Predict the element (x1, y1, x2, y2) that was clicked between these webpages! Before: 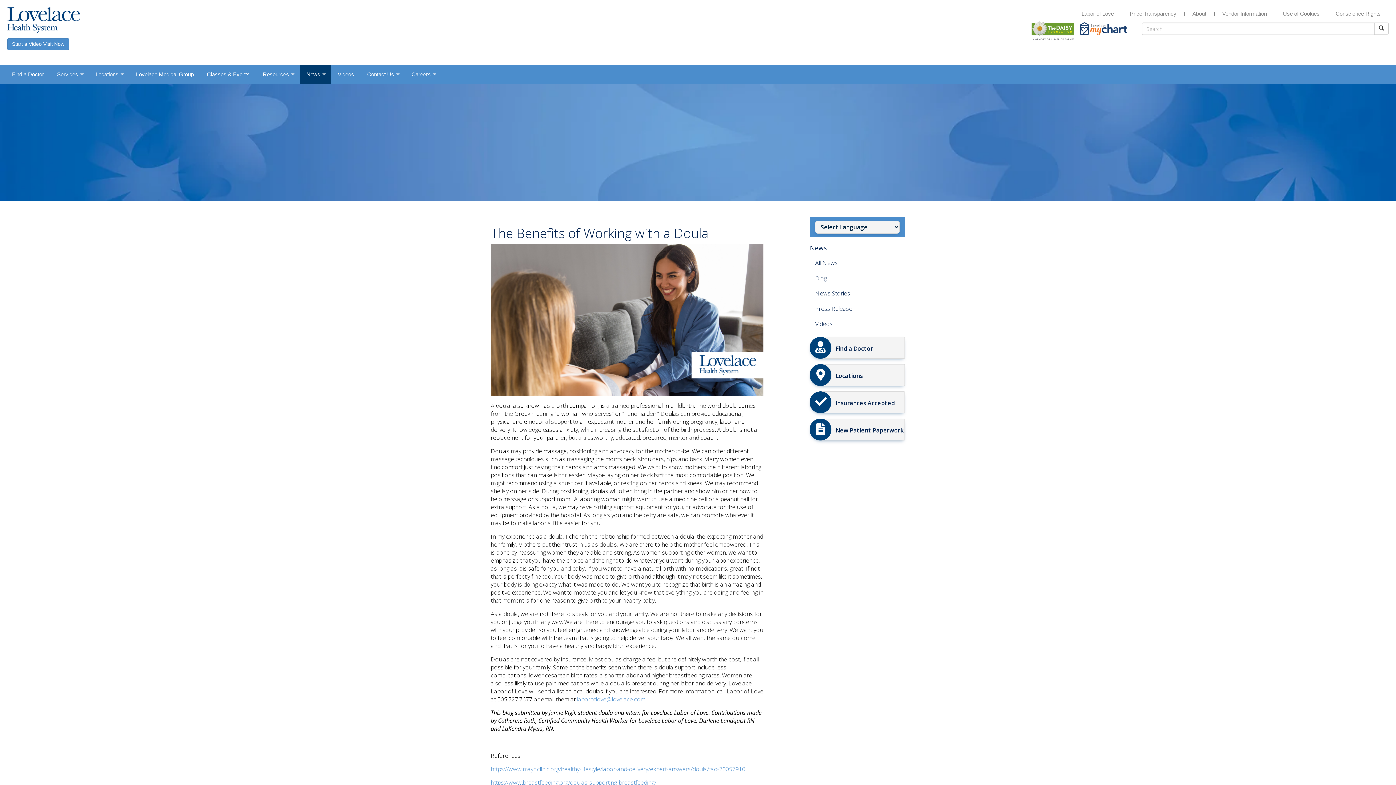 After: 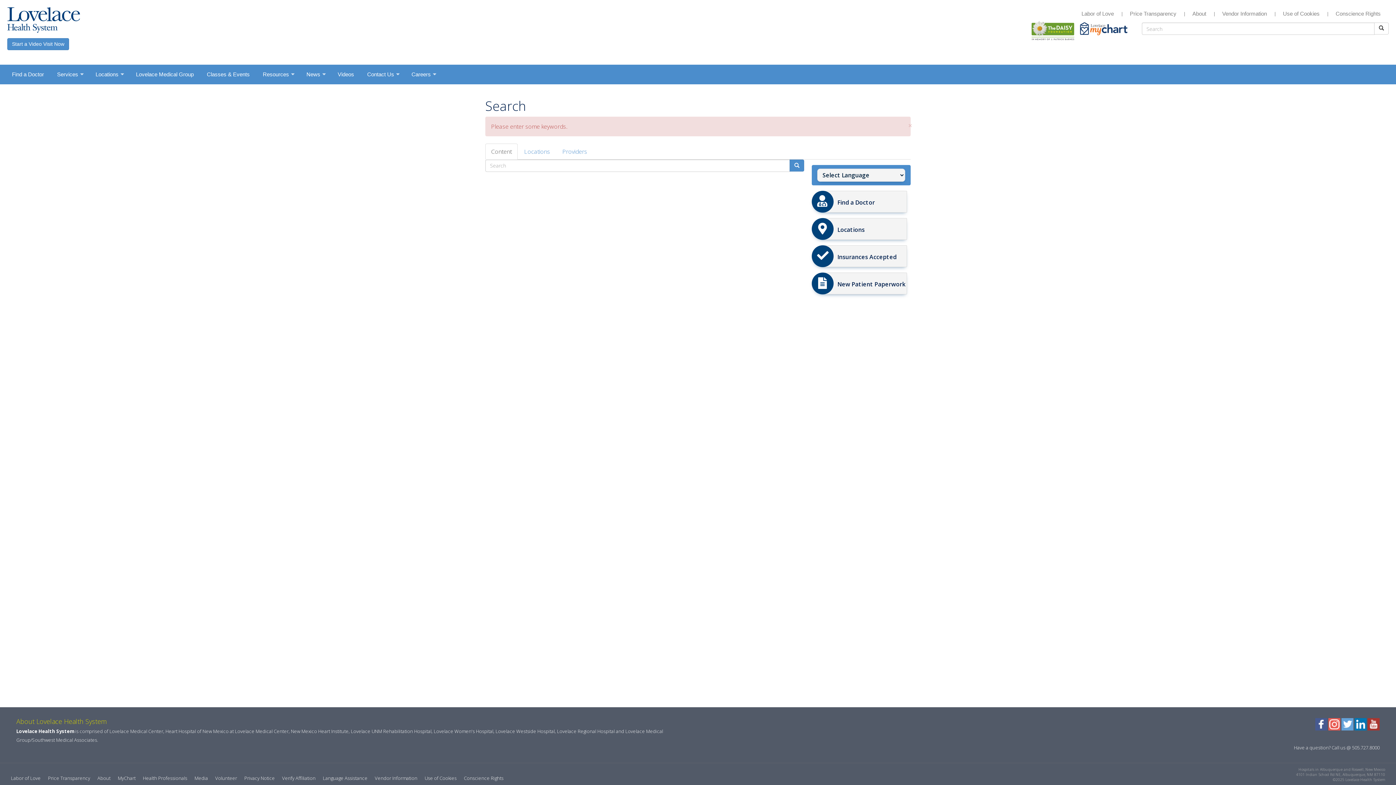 Action: bbox: (1374, 22, 1388, 34)